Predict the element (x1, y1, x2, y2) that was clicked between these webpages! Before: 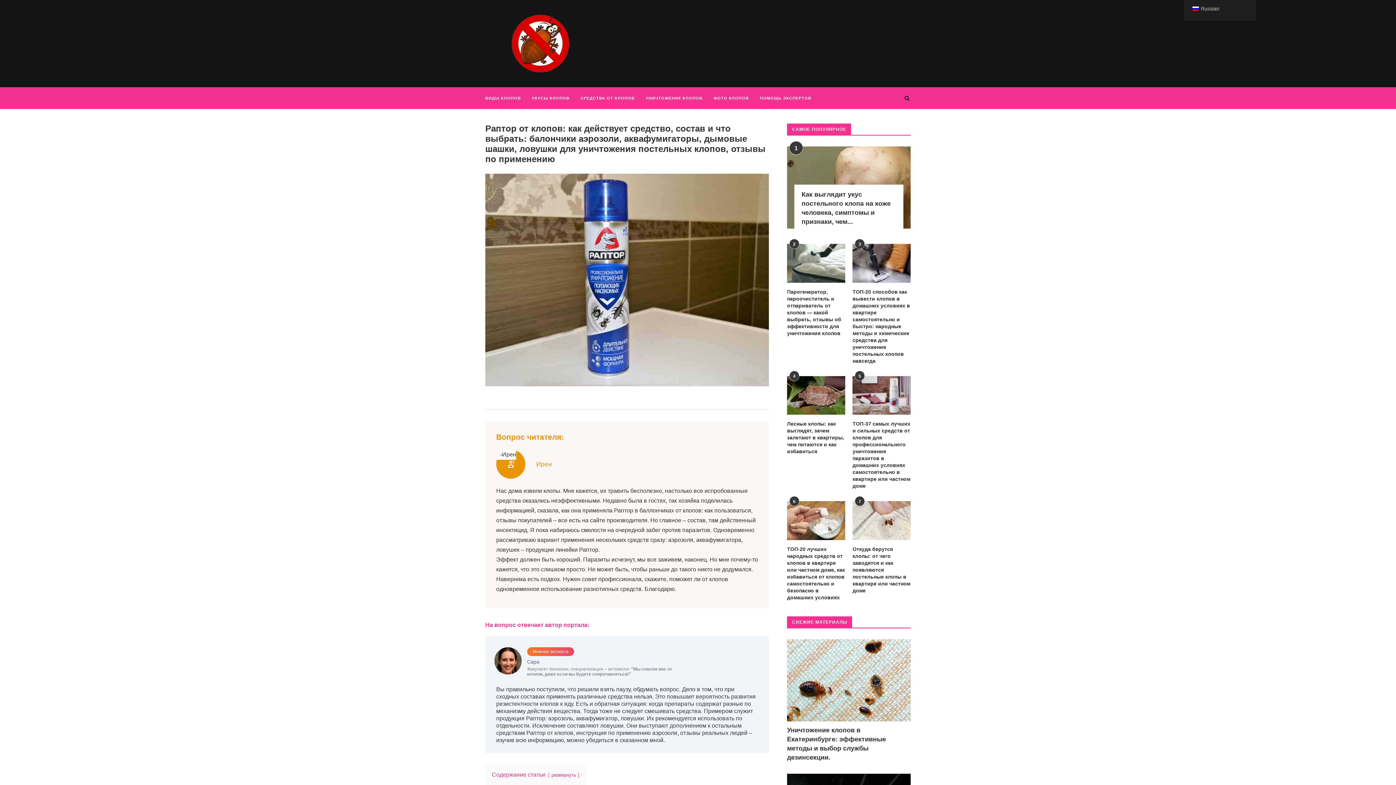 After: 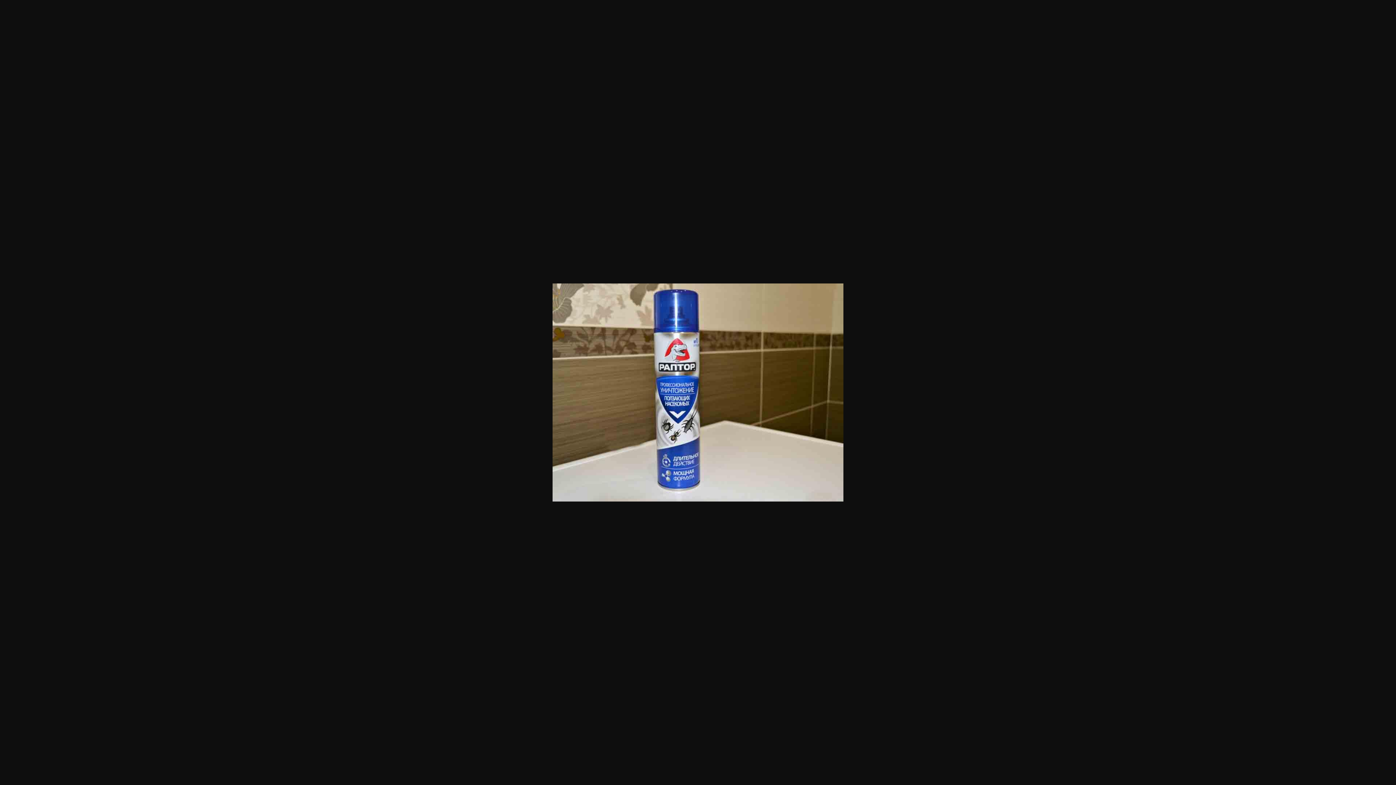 Action: bbox: (485, 173, 769, 179)